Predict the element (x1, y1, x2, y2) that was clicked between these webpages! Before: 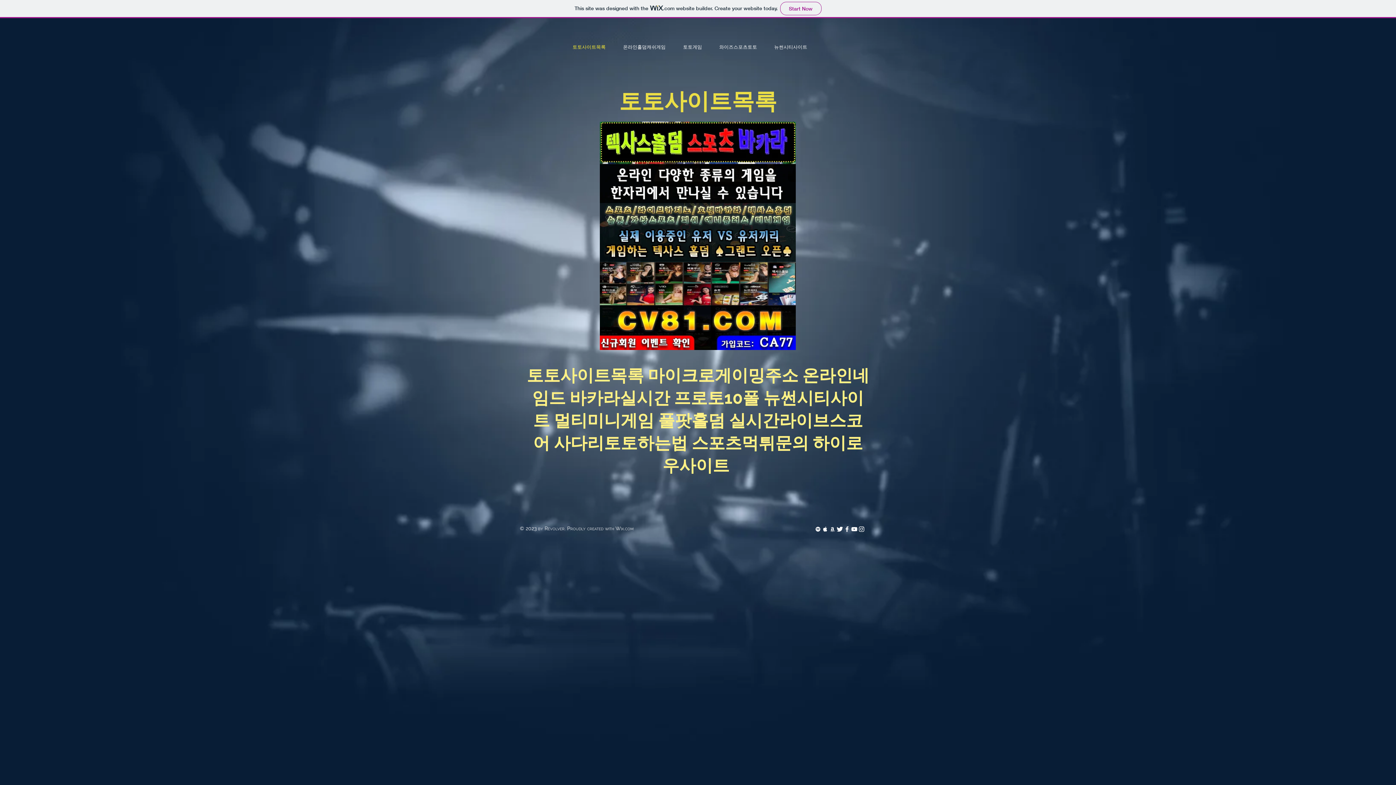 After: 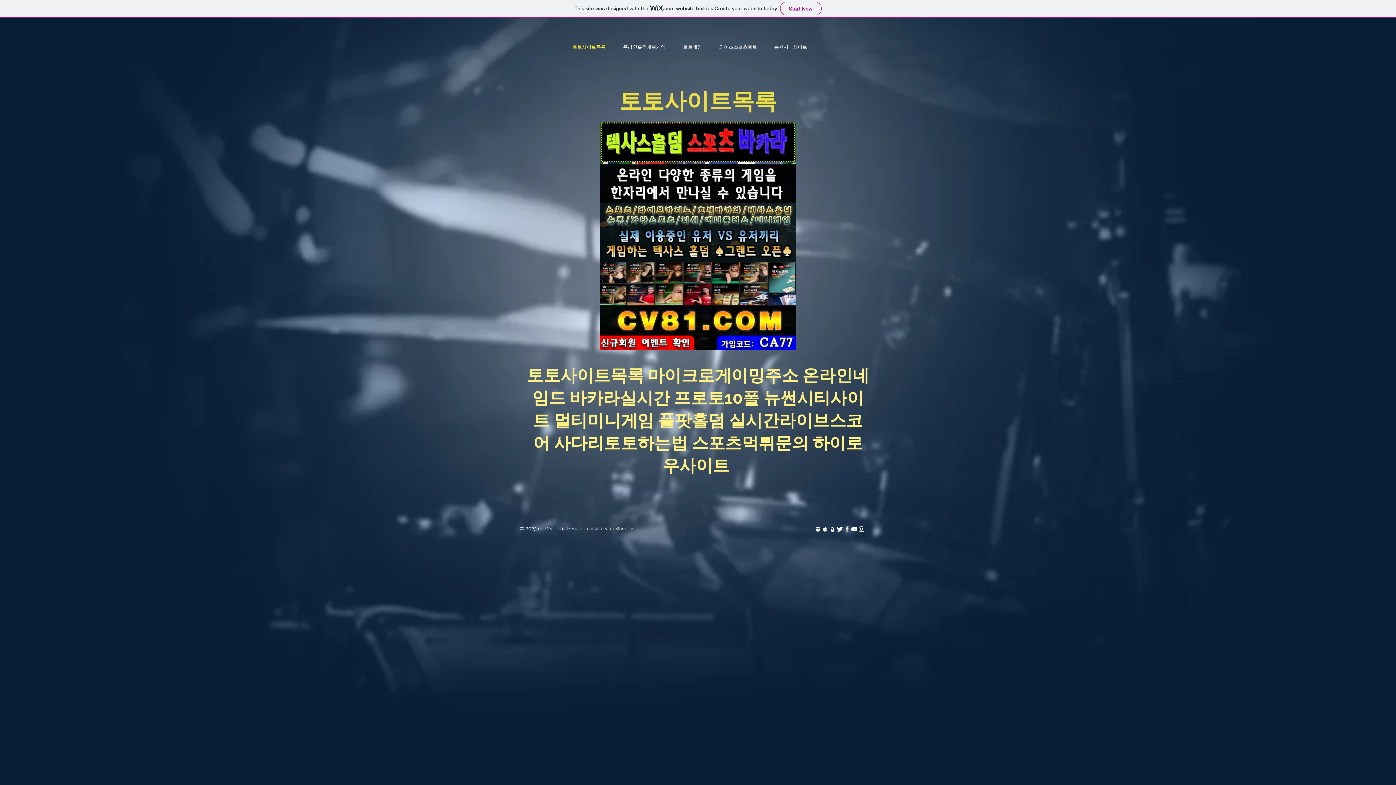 Action: label: White Spotify Icon bbox: (814, 525, 821, 533)